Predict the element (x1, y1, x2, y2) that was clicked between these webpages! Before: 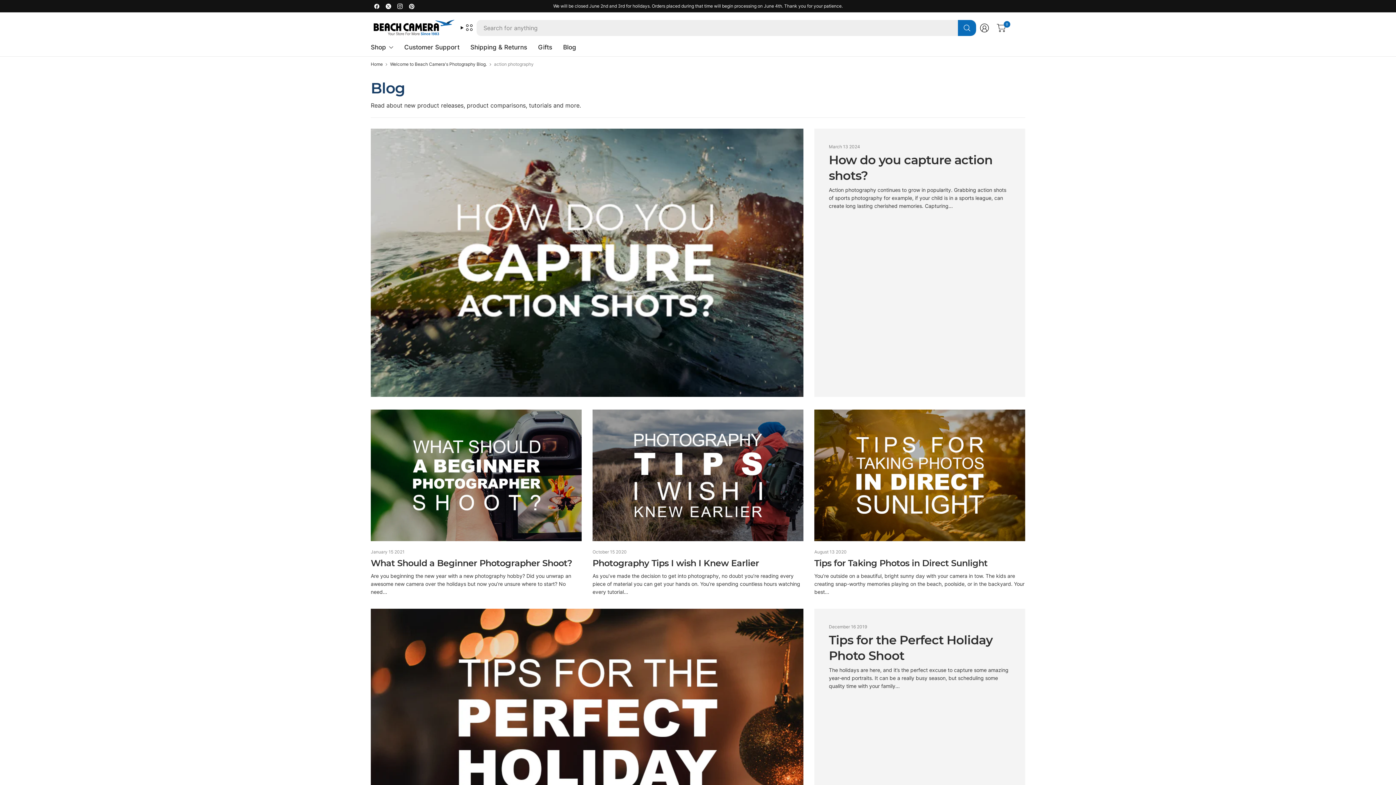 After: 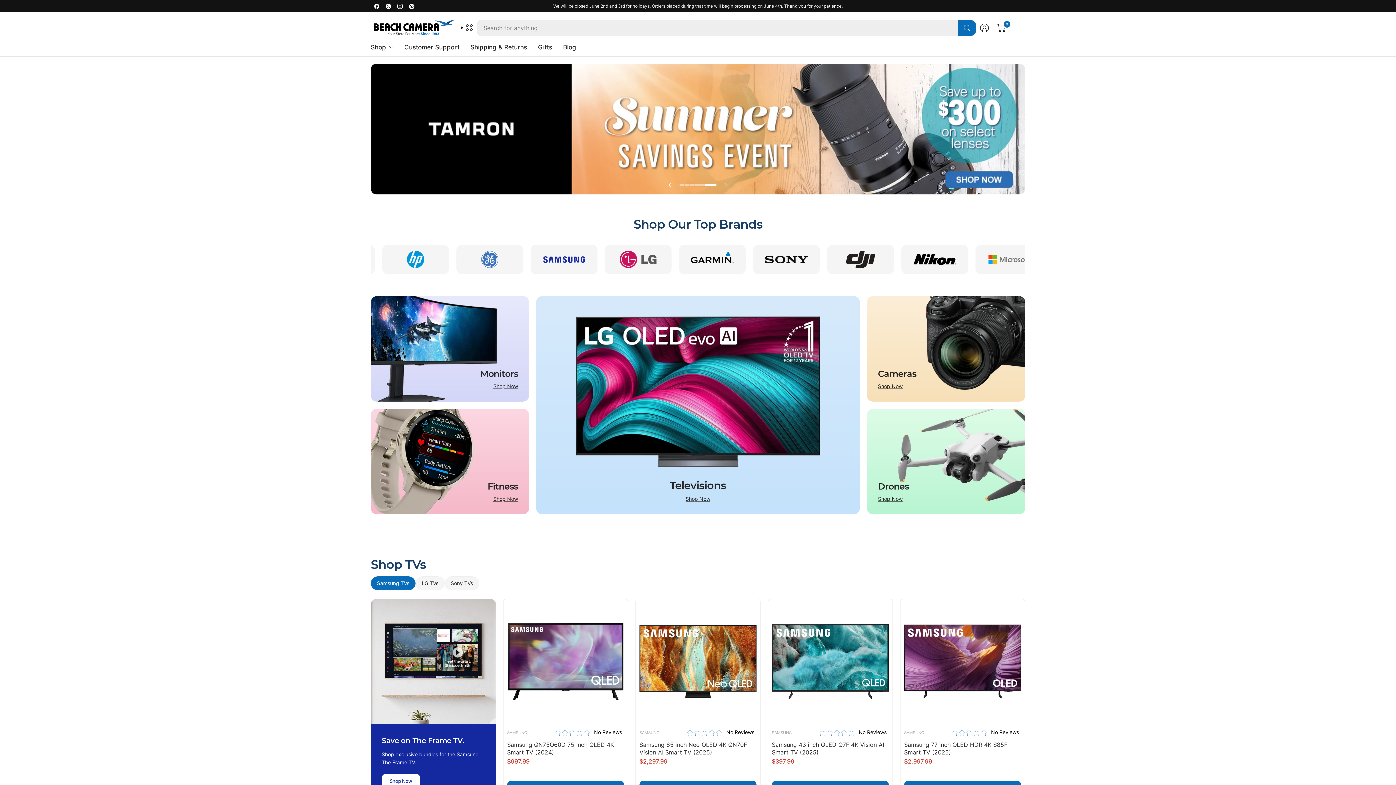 Action: label: Home bbox: (370, 62, 382, 66)